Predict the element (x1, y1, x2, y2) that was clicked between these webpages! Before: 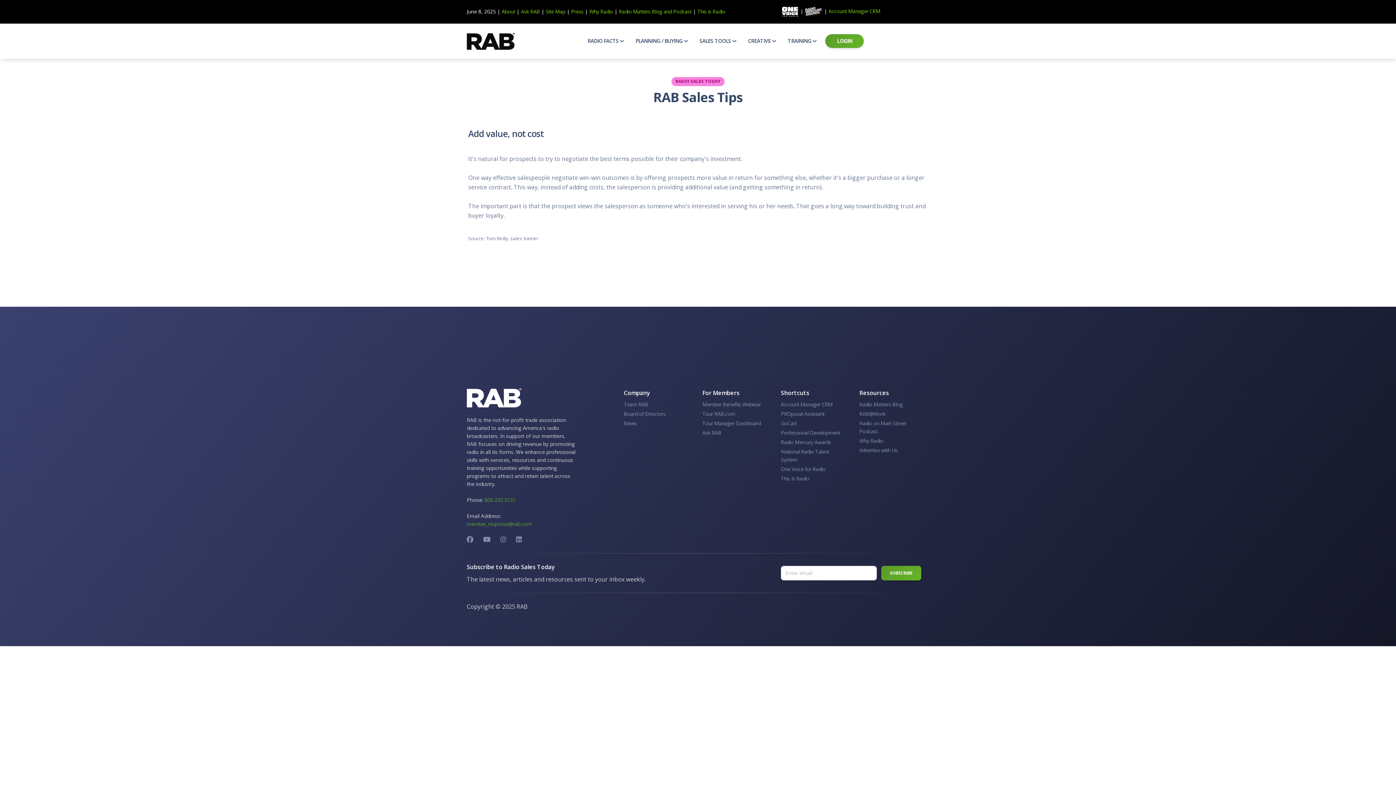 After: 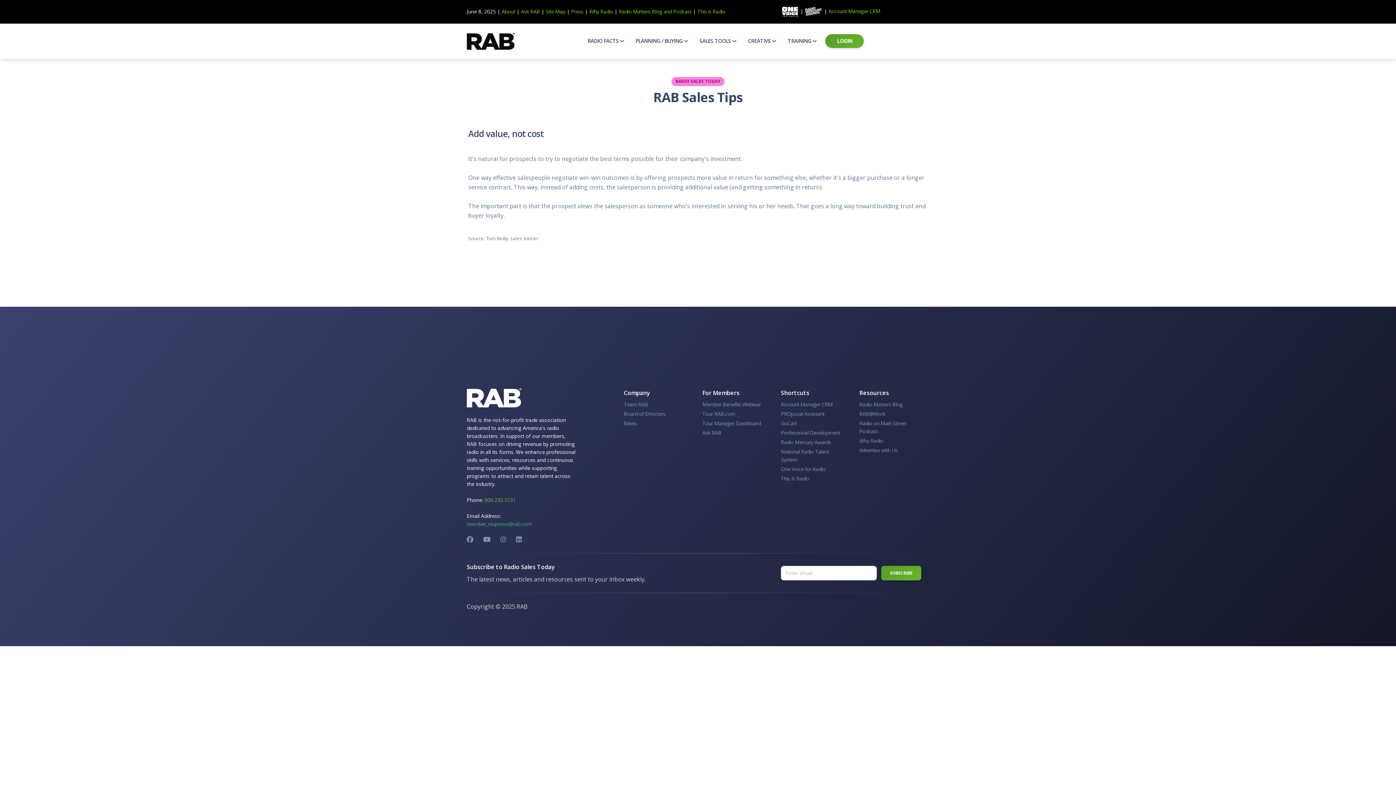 Action: label: member_response@rab.com bbox: (466, 520, 531, 527)